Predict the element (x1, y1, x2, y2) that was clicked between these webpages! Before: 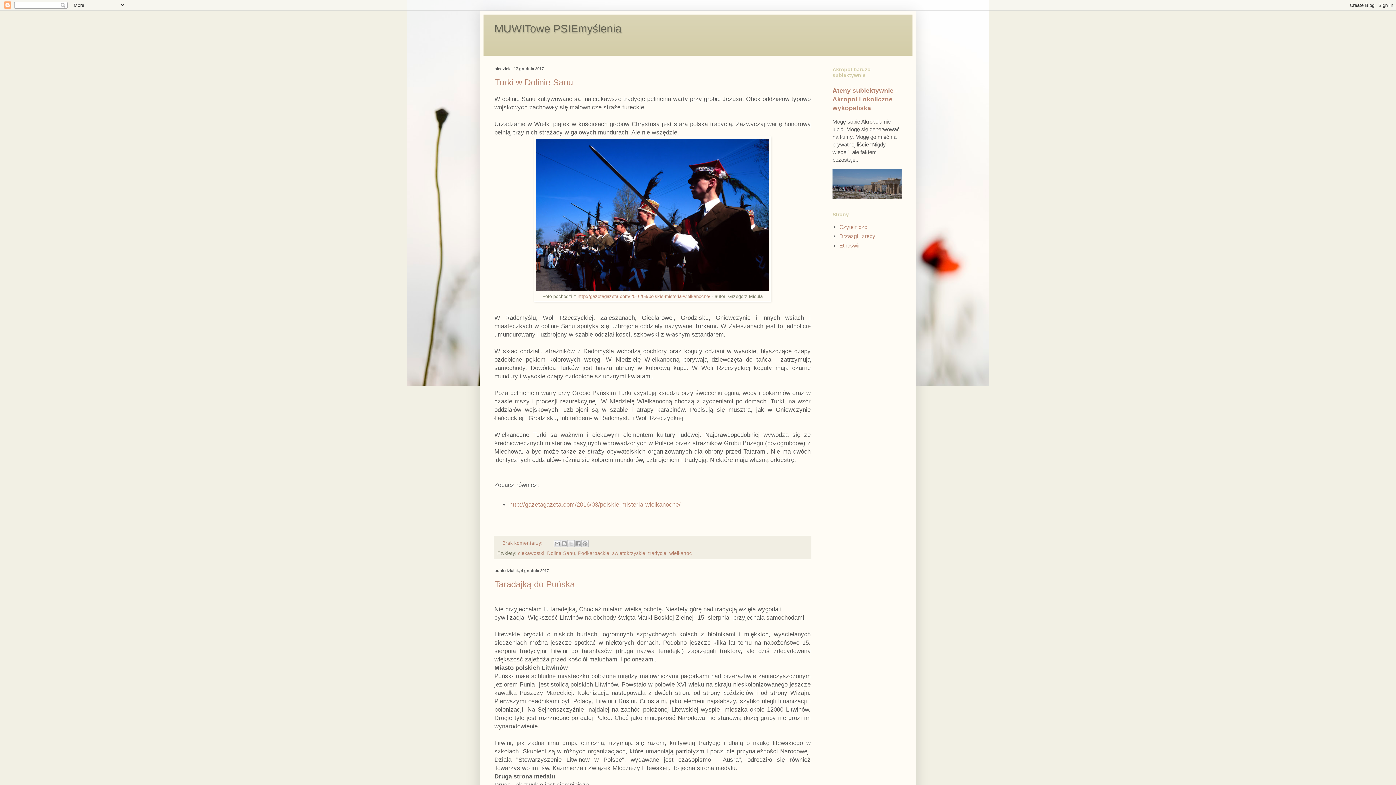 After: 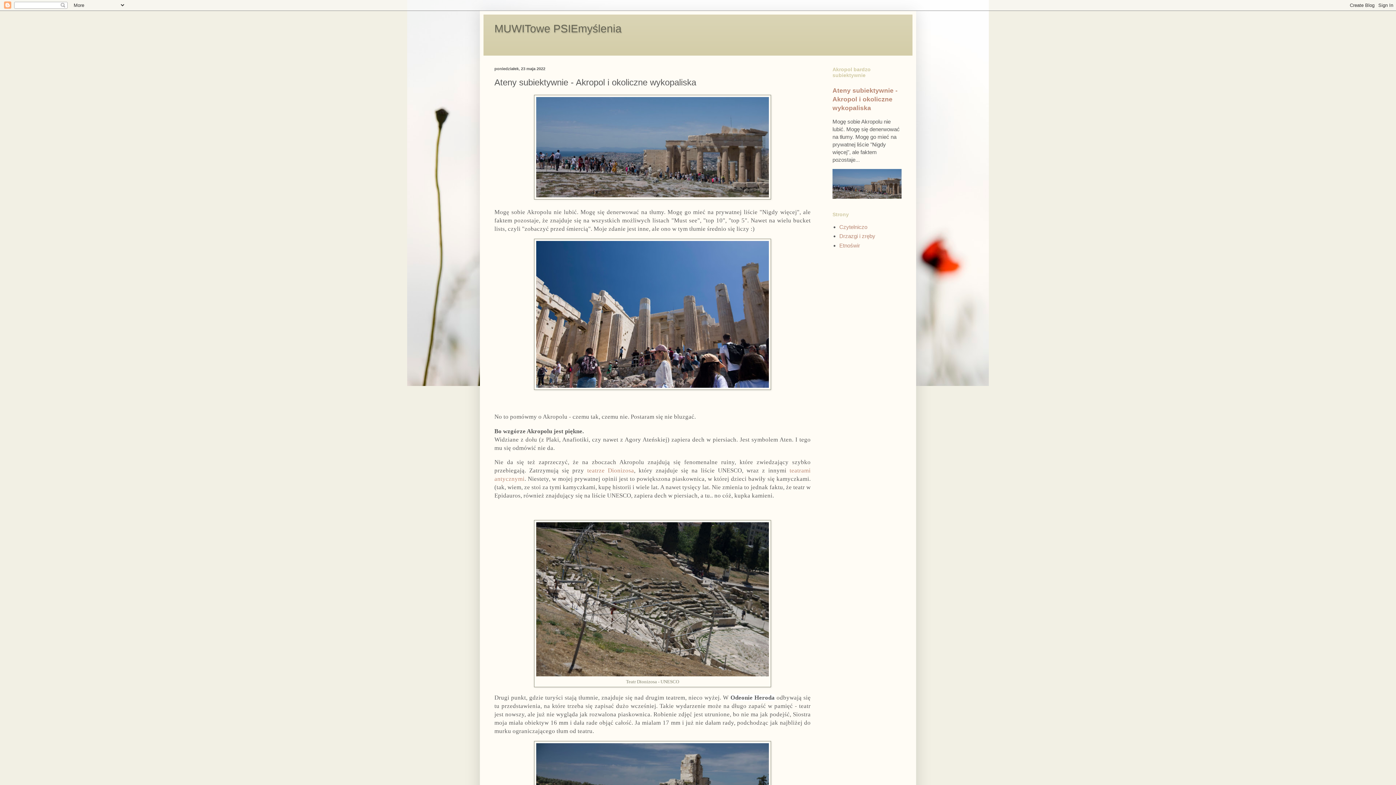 Action: label: Ateny subiektywnie - Akropol i okoliczne wykopaliska bbox: (832, 86, 897, 111)